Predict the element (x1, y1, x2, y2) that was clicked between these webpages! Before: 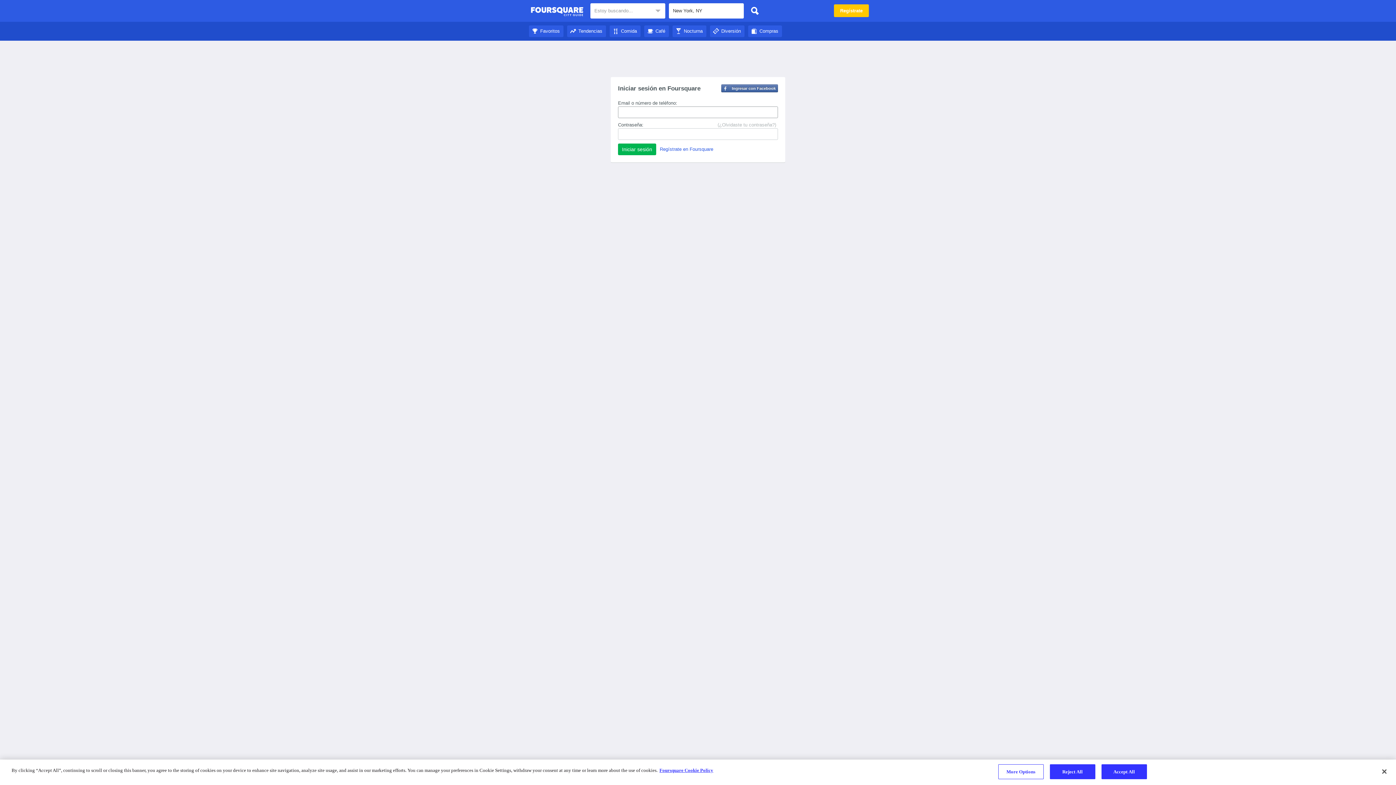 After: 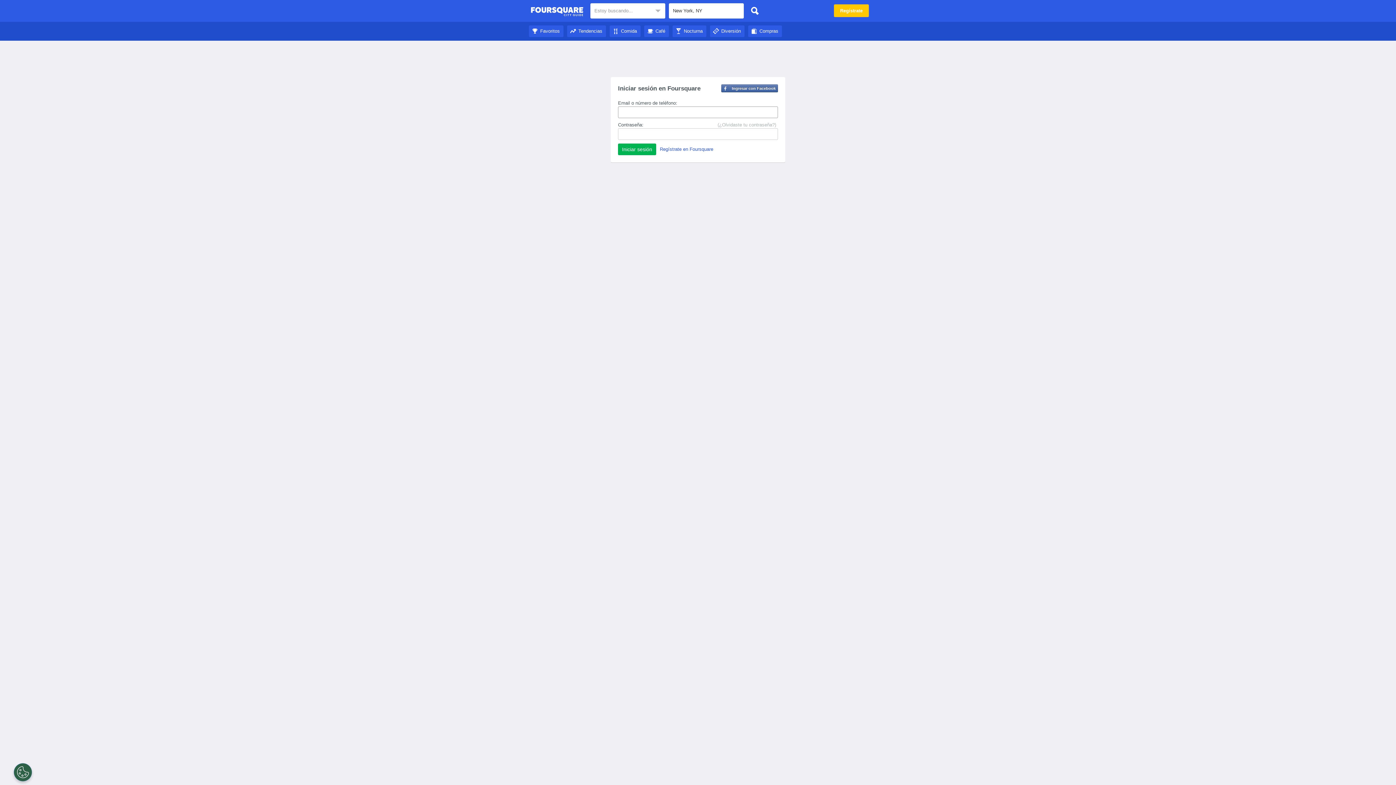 Action: bbox: (748, 28, 782, 33) label: Compras